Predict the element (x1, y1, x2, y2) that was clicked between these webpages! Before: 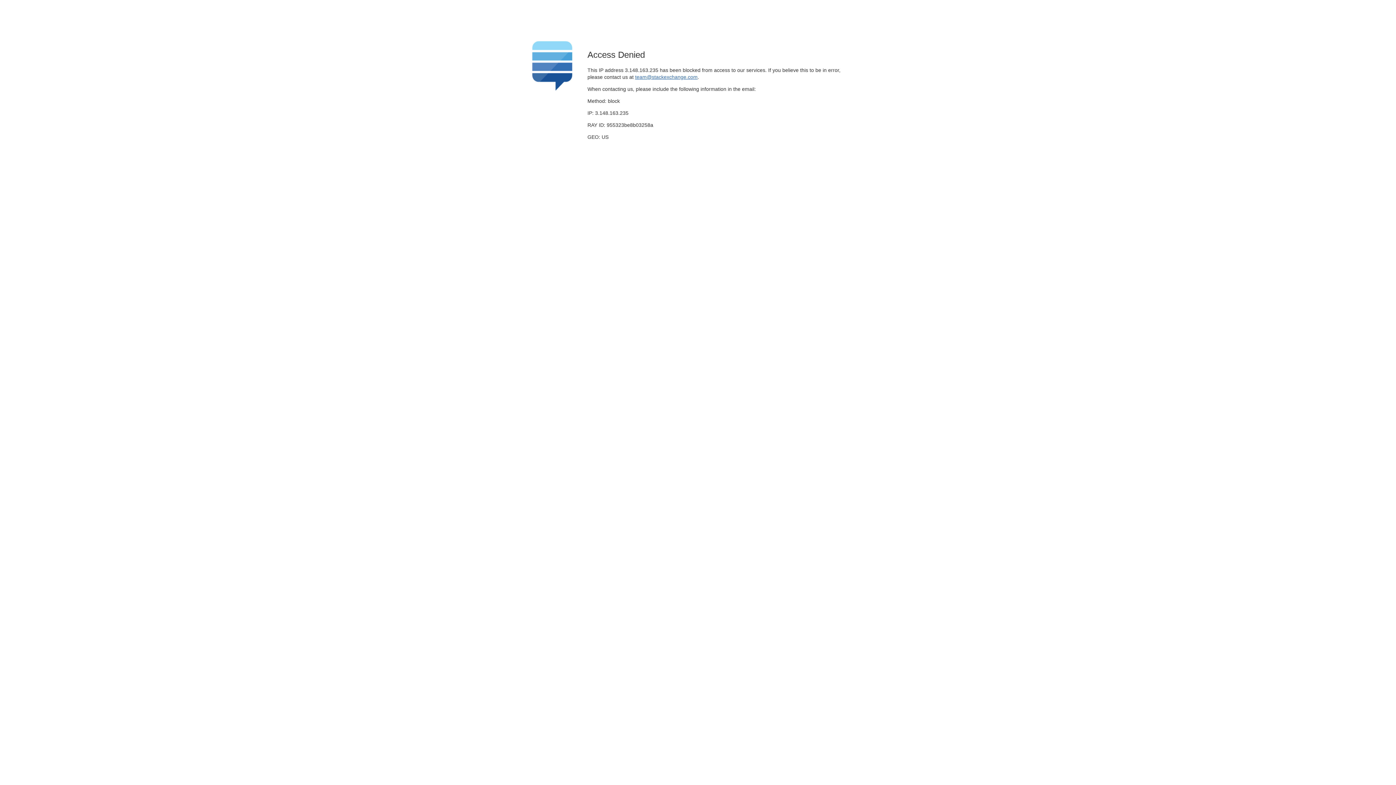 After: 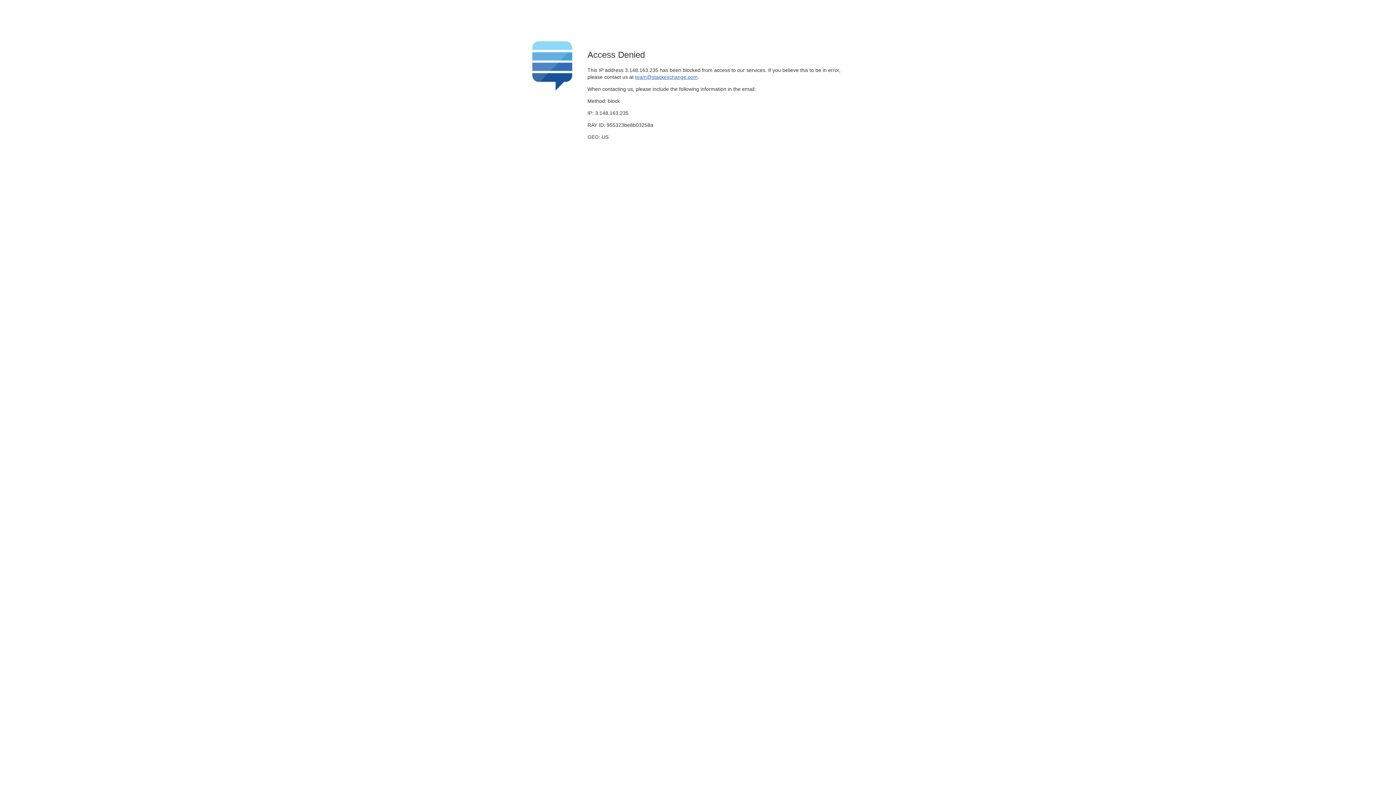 Action: label: team@stackexchange.com bbox: (635, 74, 697, 79)